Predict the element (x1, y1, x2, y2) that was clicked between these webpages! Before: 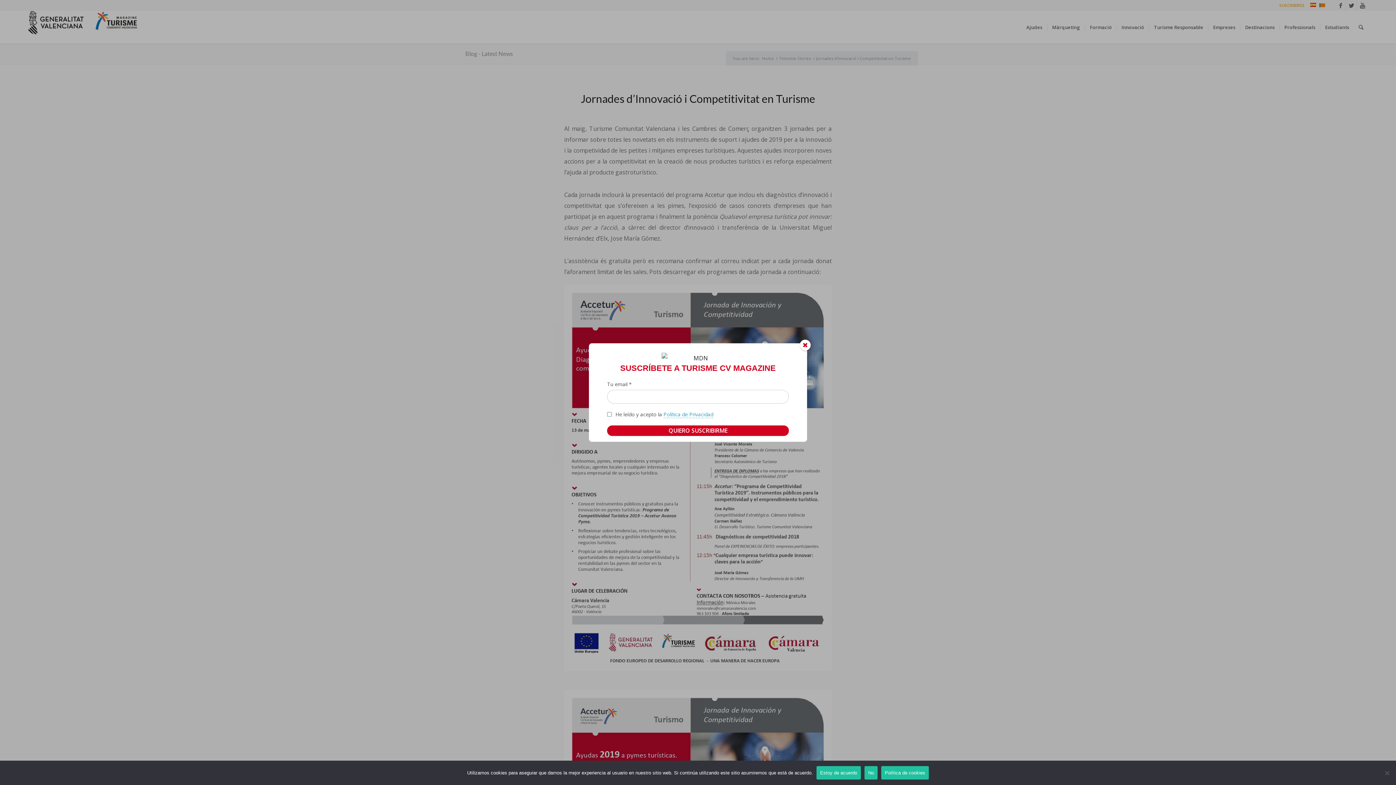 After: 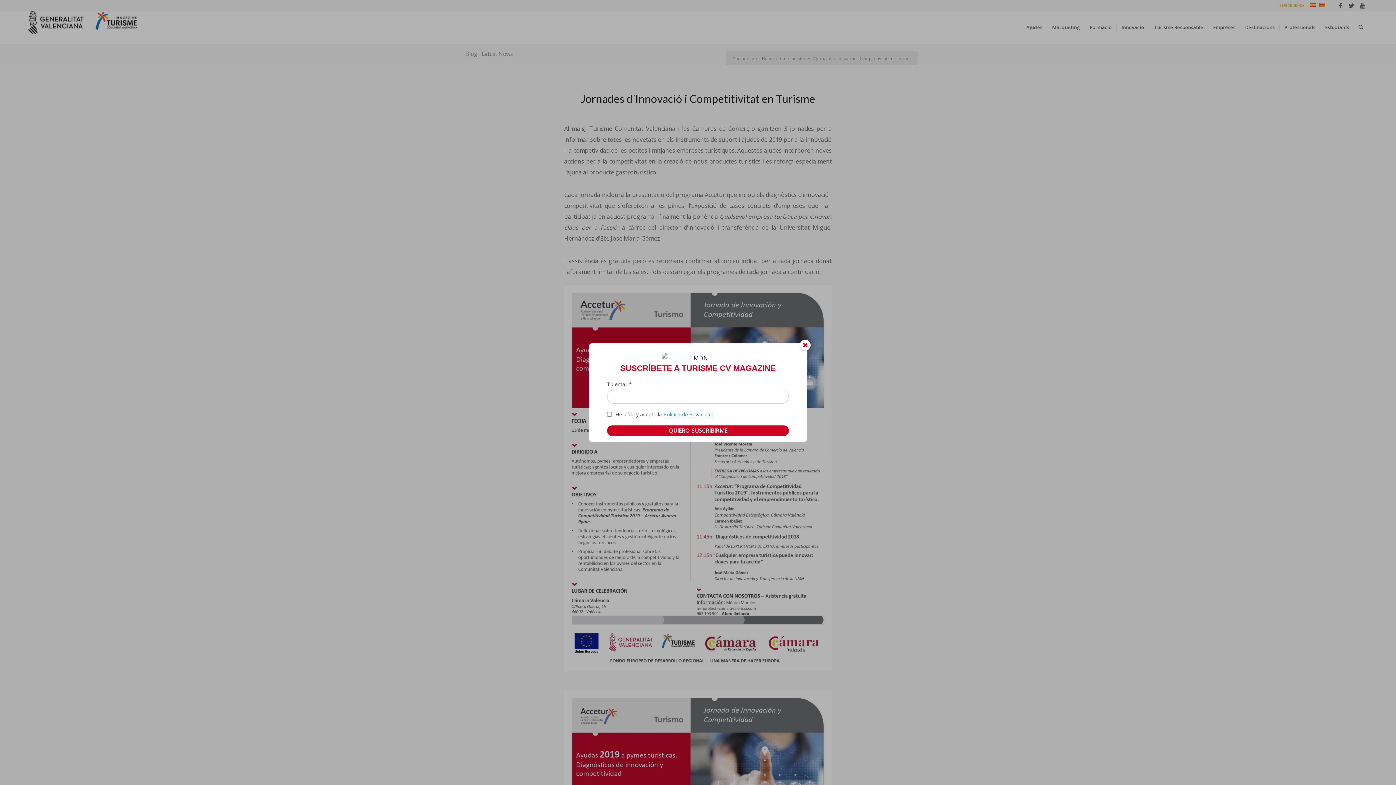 Action: bbox: (816, 766, 861, 780) label: Estoy de acuerdo